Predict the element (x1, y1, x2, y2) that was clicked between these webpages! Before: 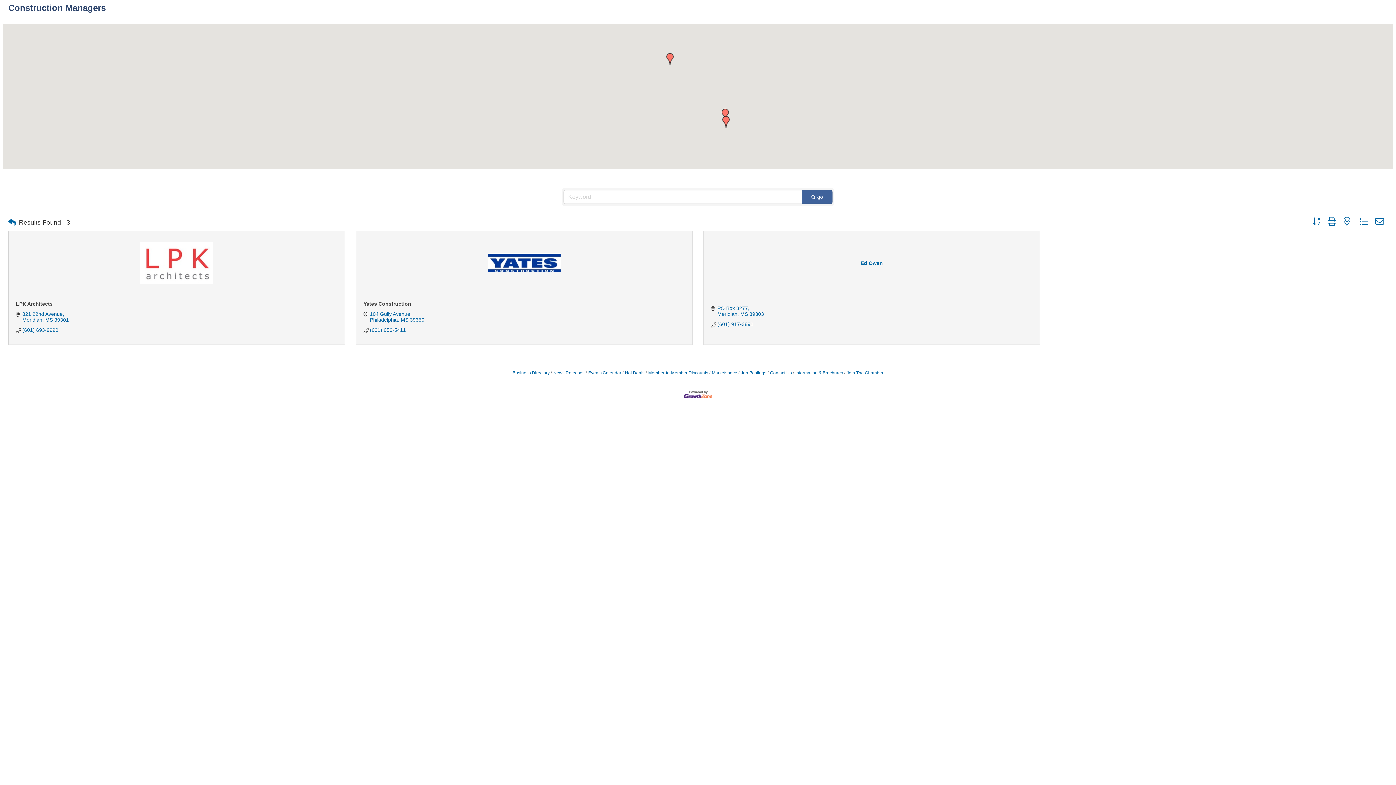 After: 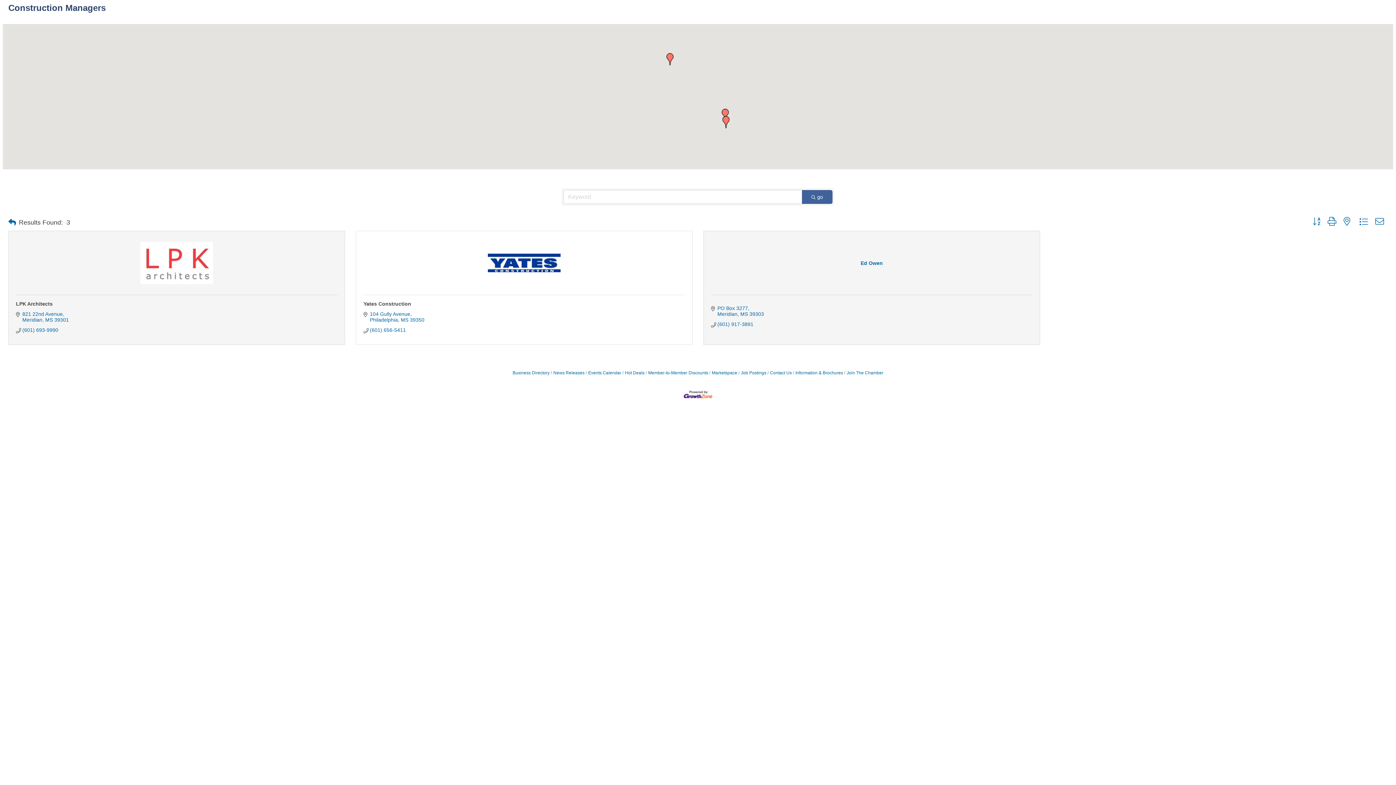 Action: label: (601) 656-5411 bbox: (370, 327, 406, 333)